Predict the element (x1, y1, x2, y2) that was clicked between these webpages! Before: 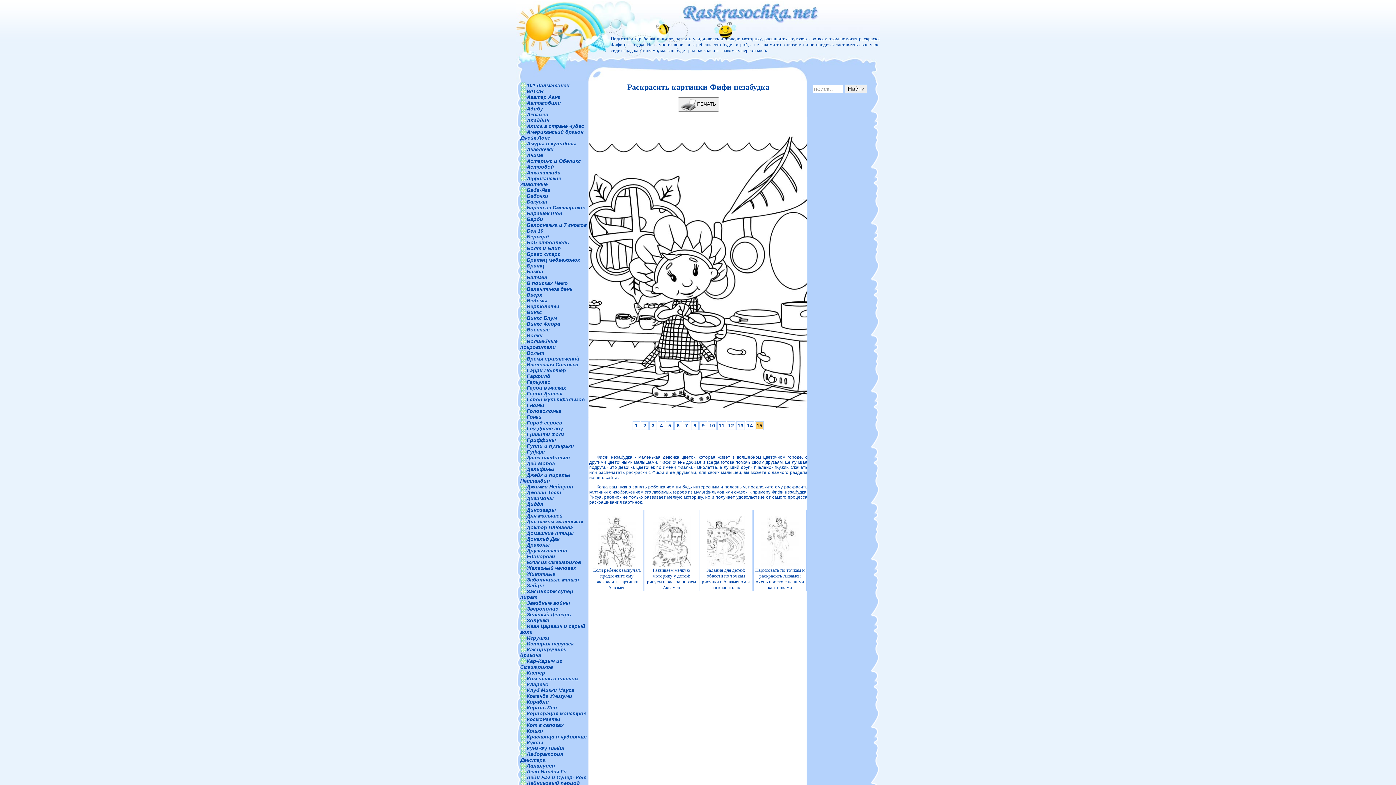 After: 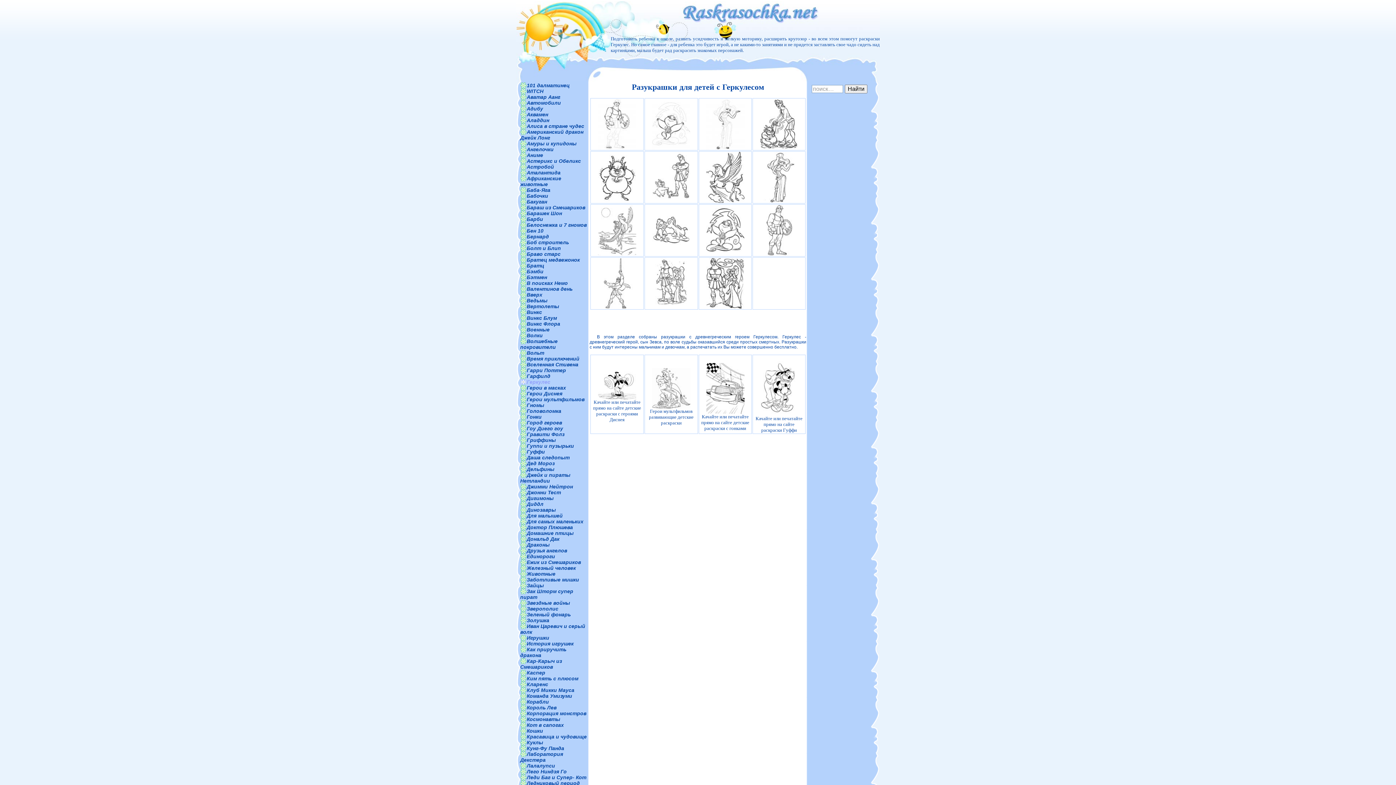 Action: label: Геркулес bbox: (520, 379, 550, 385)